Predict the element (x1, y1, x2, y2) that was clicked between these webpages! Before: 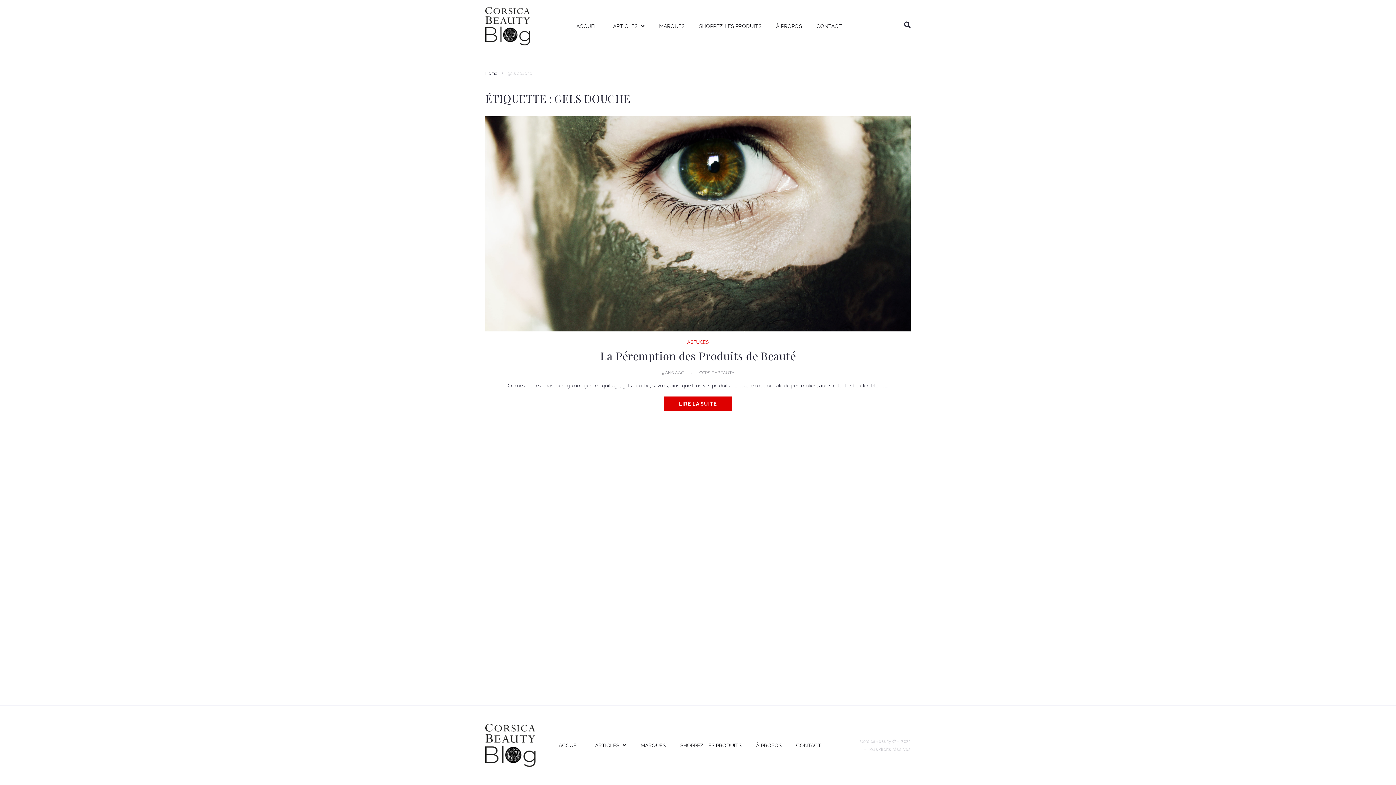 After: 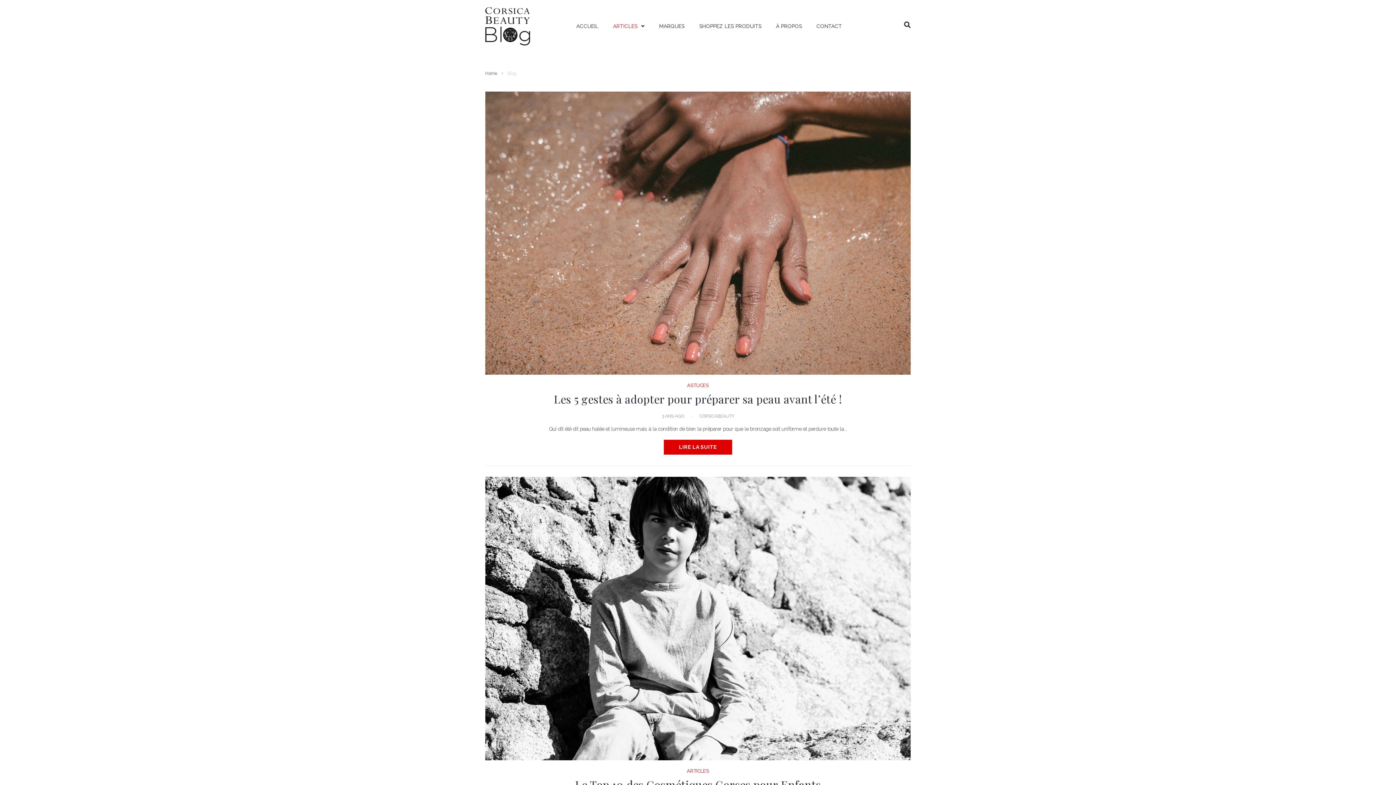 Action: label: ARTICLES bbox: (605, 11, 652, 41)